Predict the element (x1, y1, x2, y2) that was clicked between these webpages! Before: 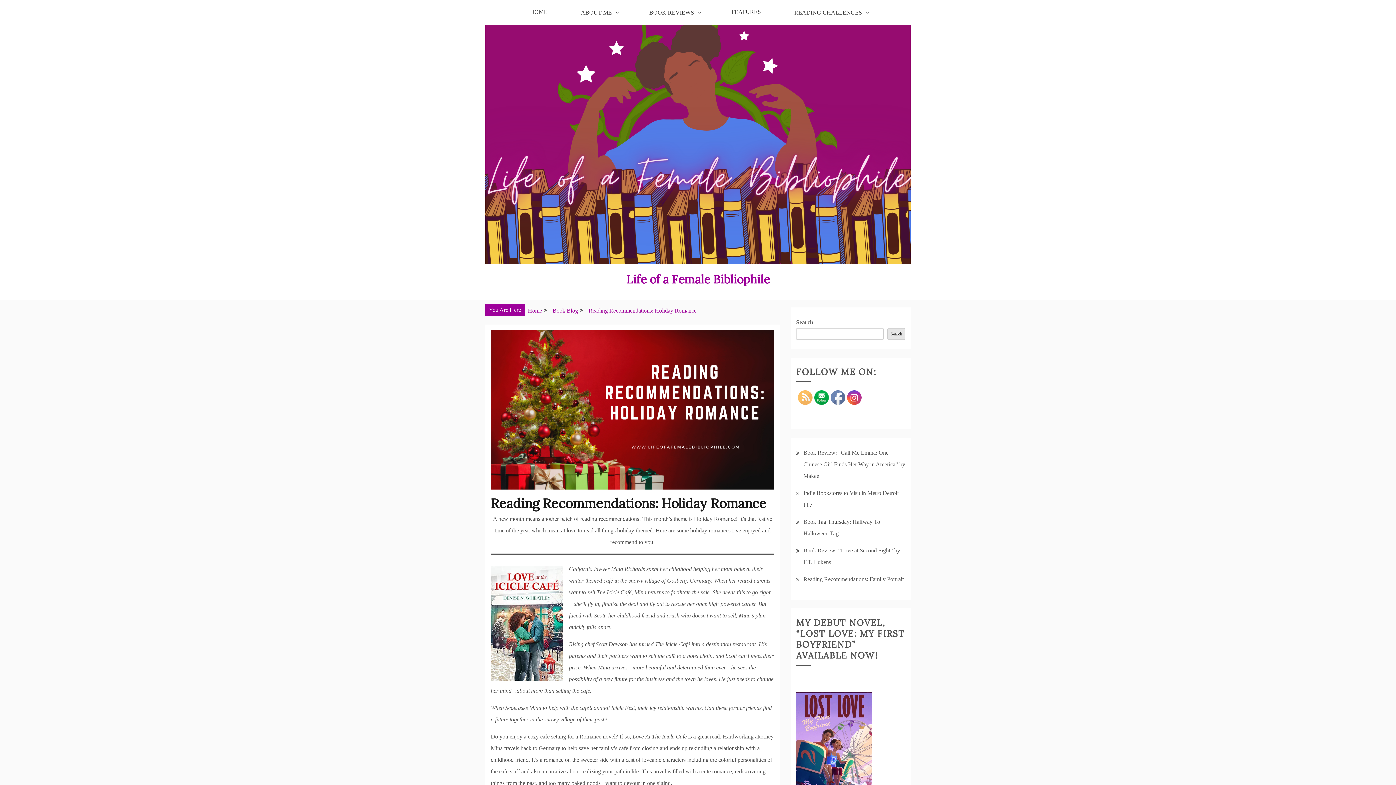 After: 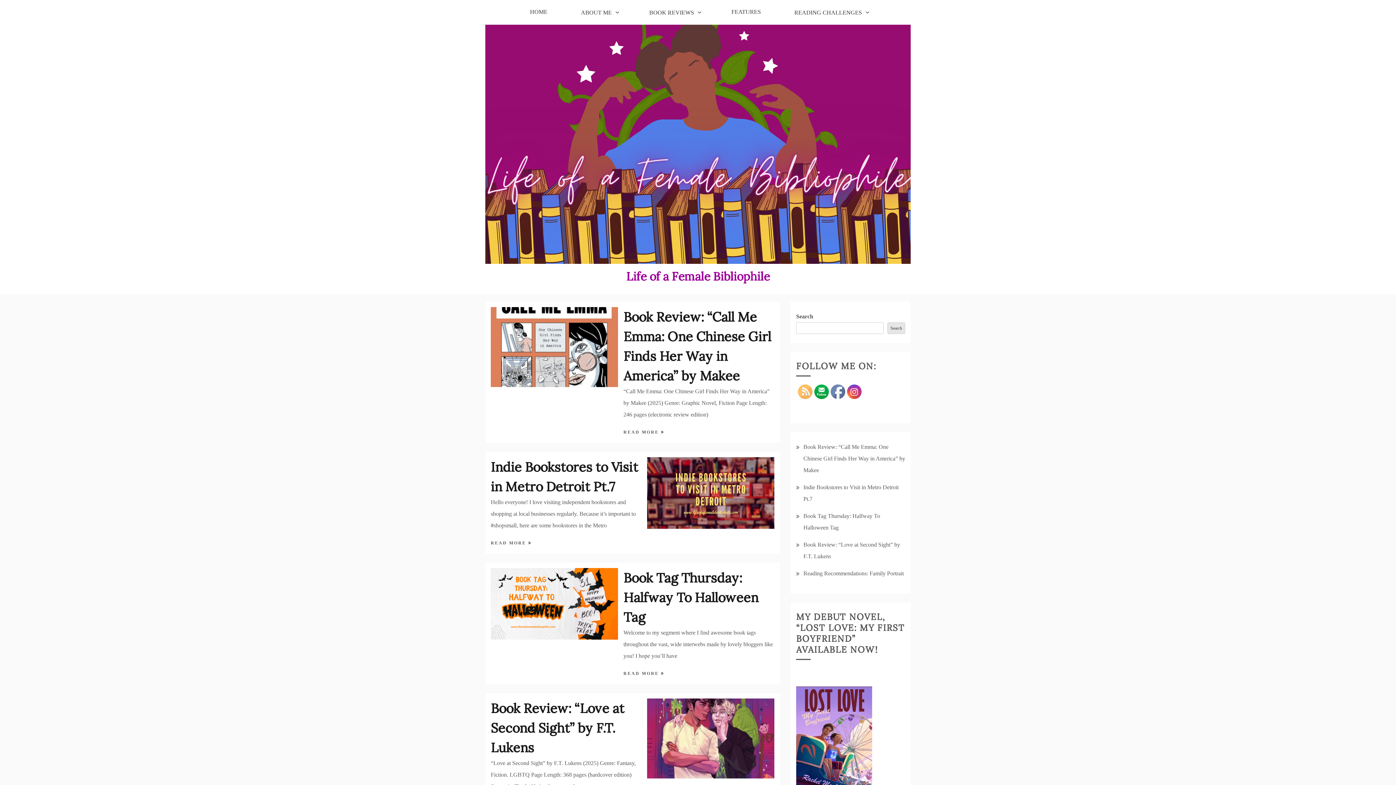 Action: label: HOME bbox: (519, 0, 558, 24)